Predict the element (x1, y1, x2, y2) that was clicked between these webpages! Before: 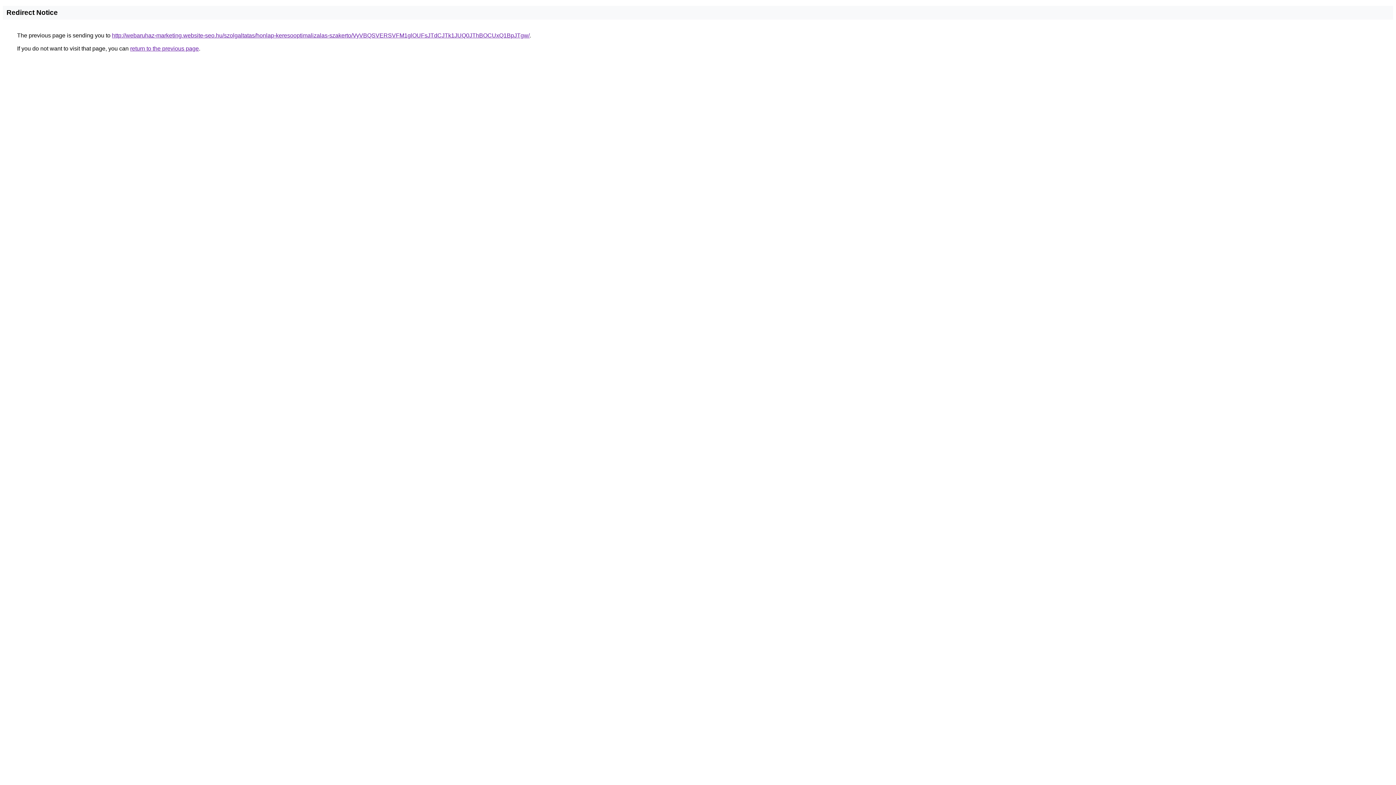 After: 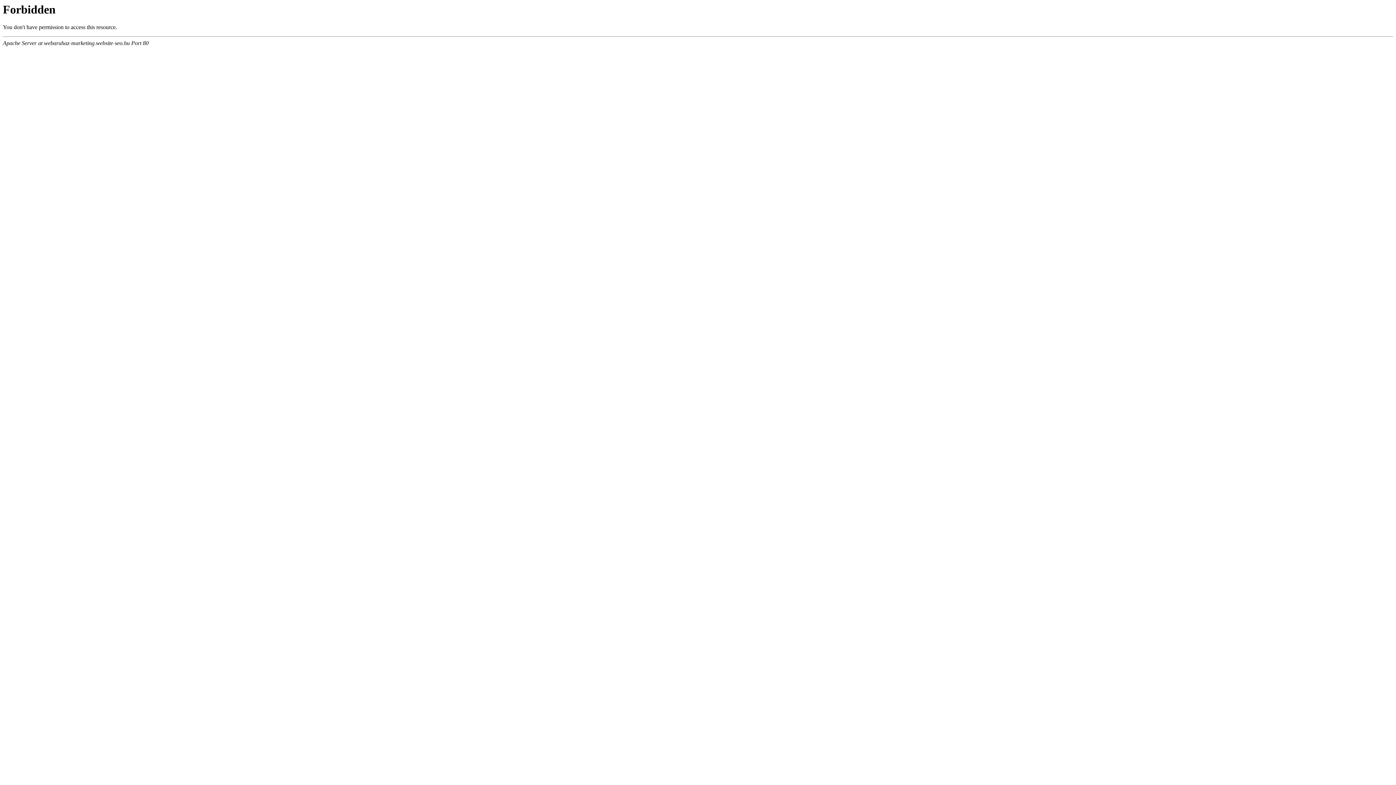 Action: label: http://webaruhaz-marketing.website-seo.hu/szolgaltatas/honlap-keresooptimalizalas-szakerto/VyVBQSVERSVFM1glOUFsJTdCJTk1JUQ0JThBOCUxQ1BpJTgw/ bbox: (112, 32, 529, 38)